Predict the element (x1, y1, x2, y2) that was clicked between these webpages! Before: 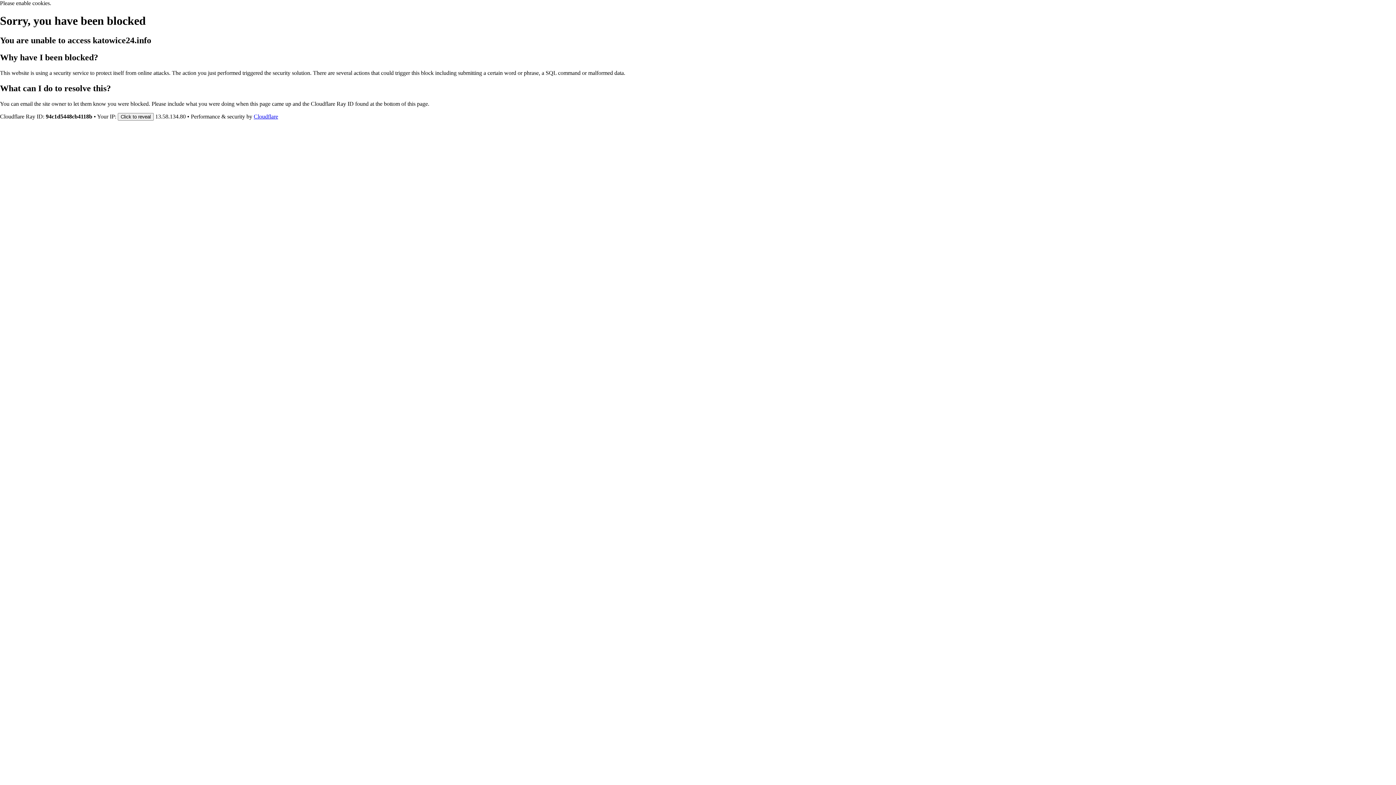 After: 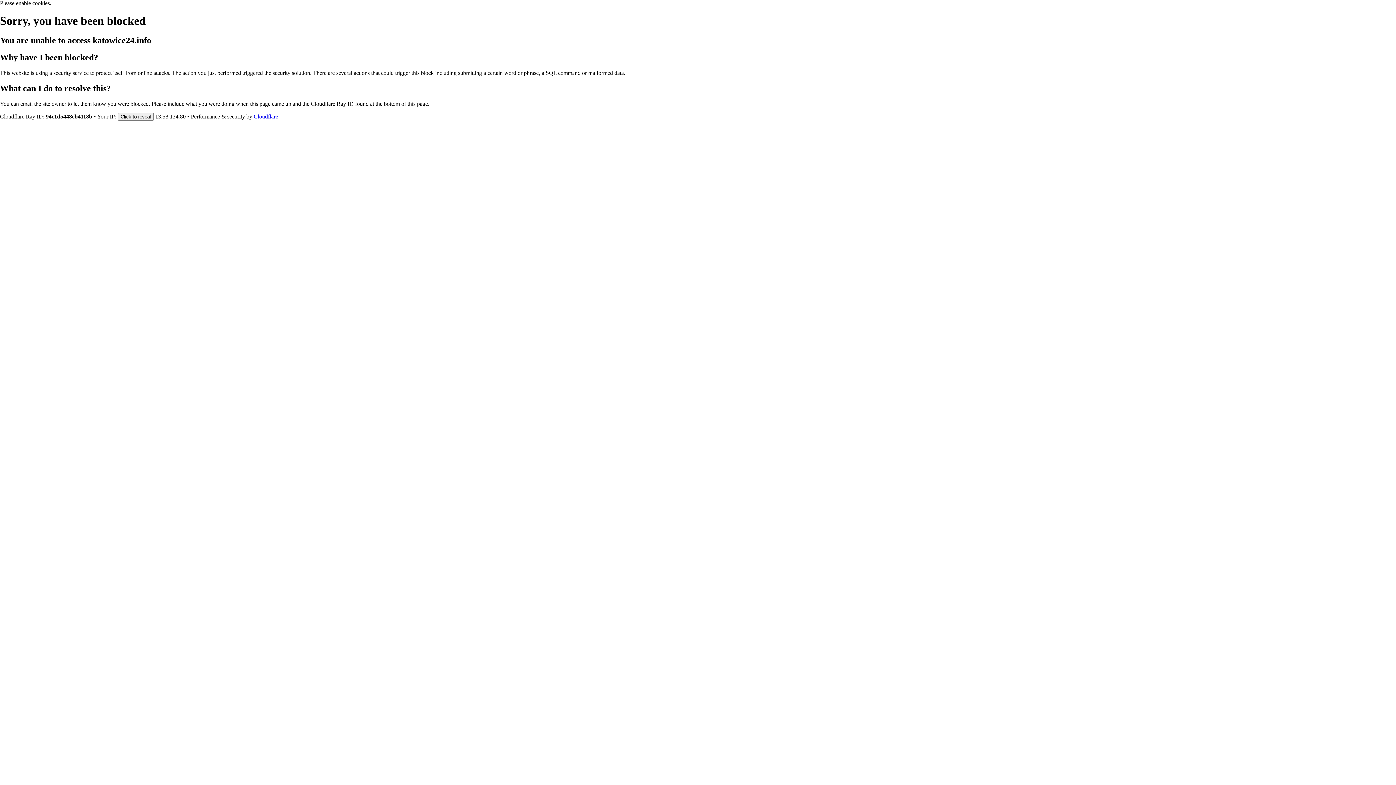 Action: label: Cloudflare bbox: (253, 113, 278, 119)